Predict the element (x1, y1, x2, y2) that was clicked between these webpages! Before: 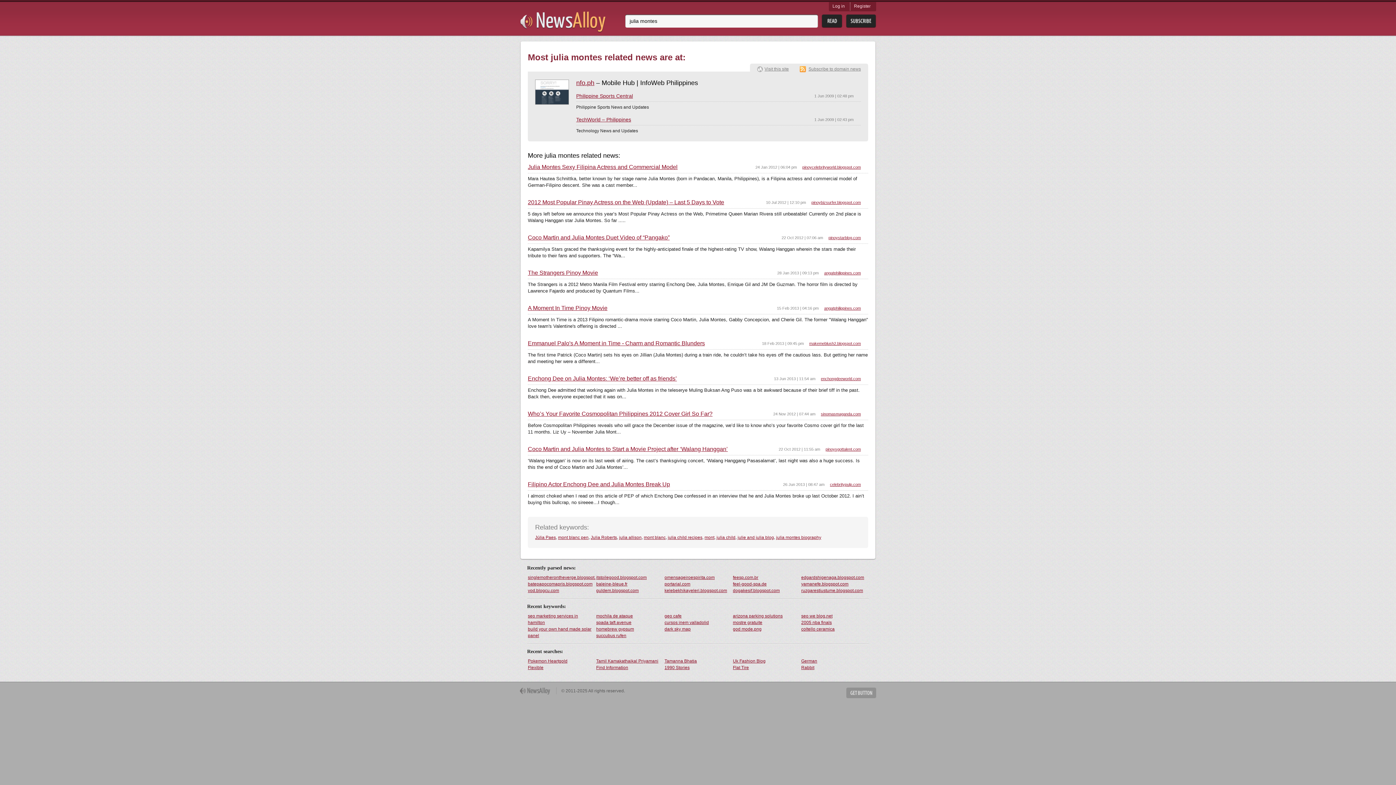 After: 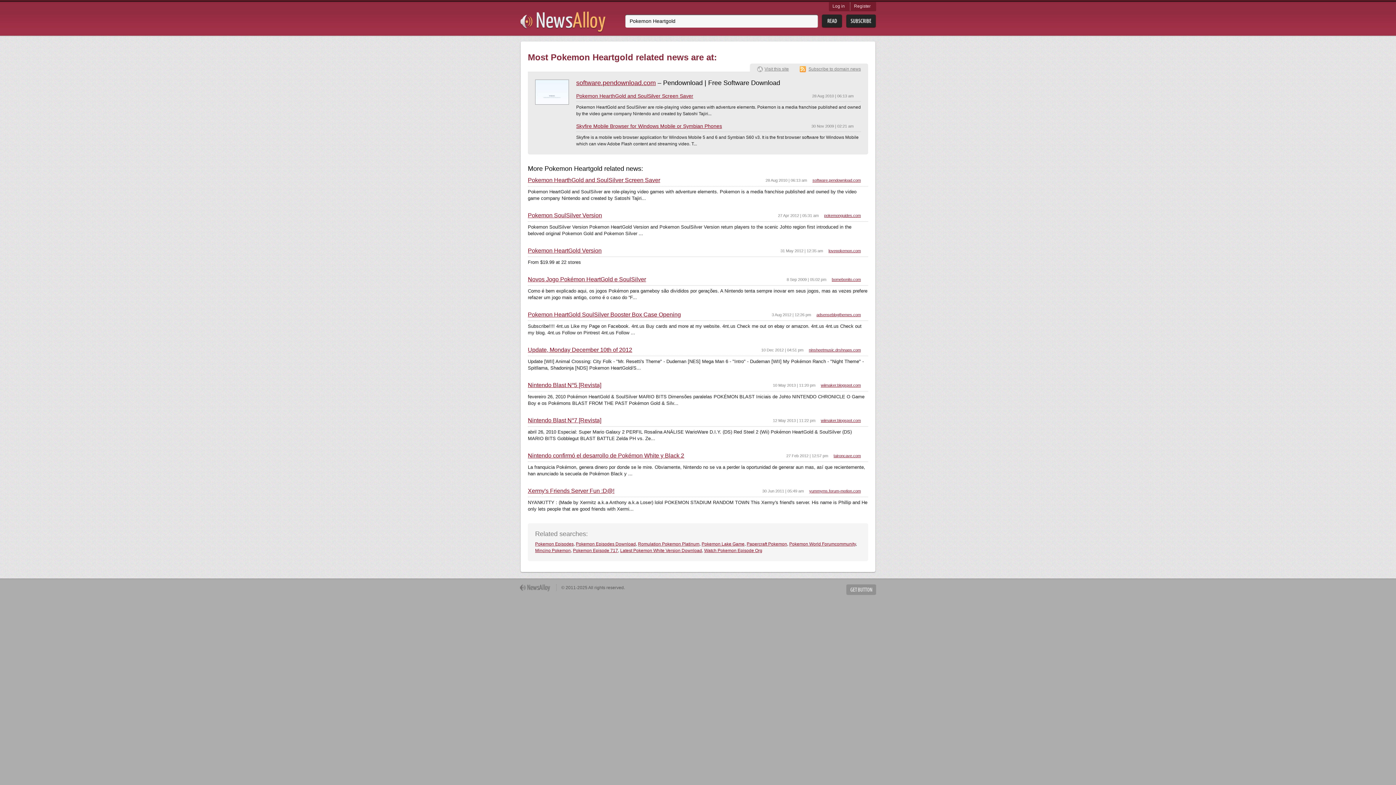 Action: bbox: (527, 658, 595, 664) label: Pokemon Heartgold